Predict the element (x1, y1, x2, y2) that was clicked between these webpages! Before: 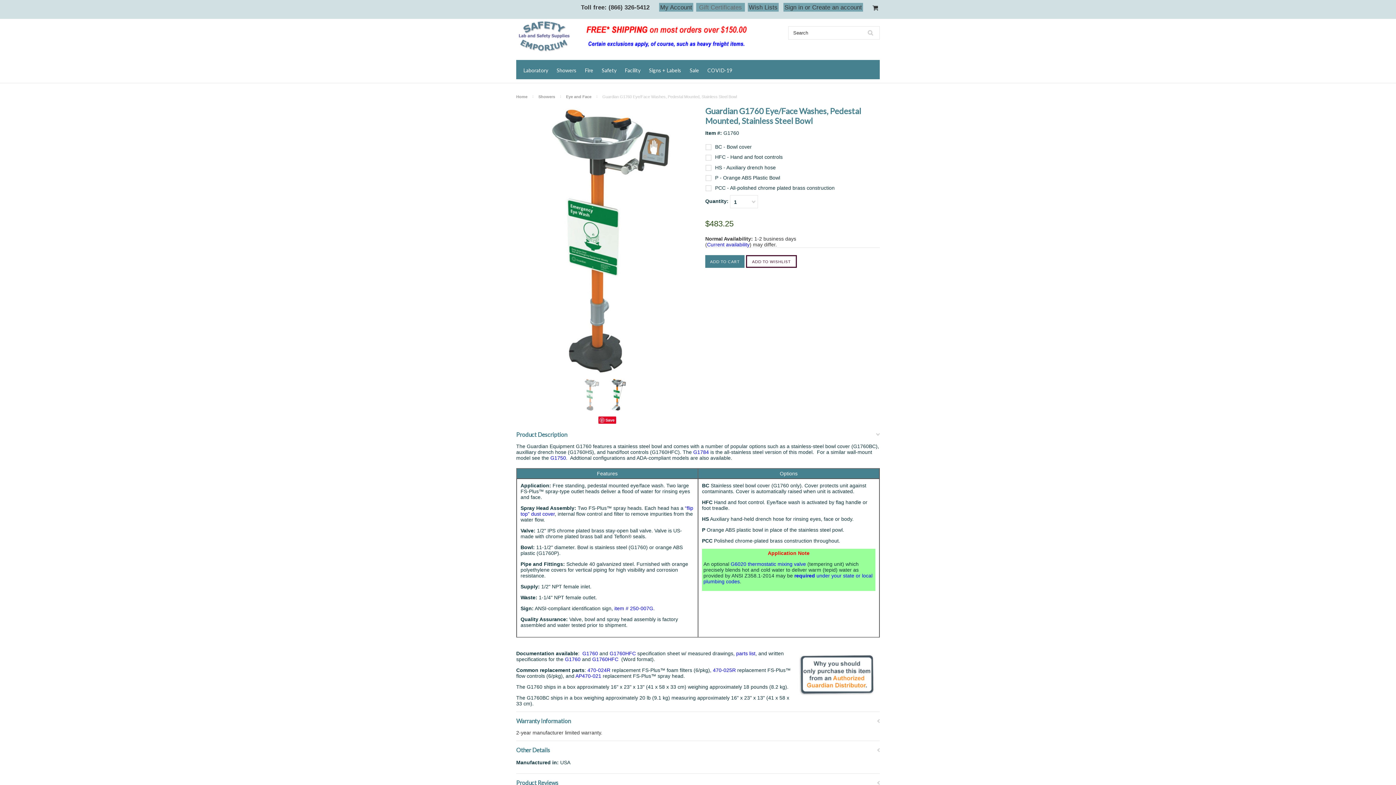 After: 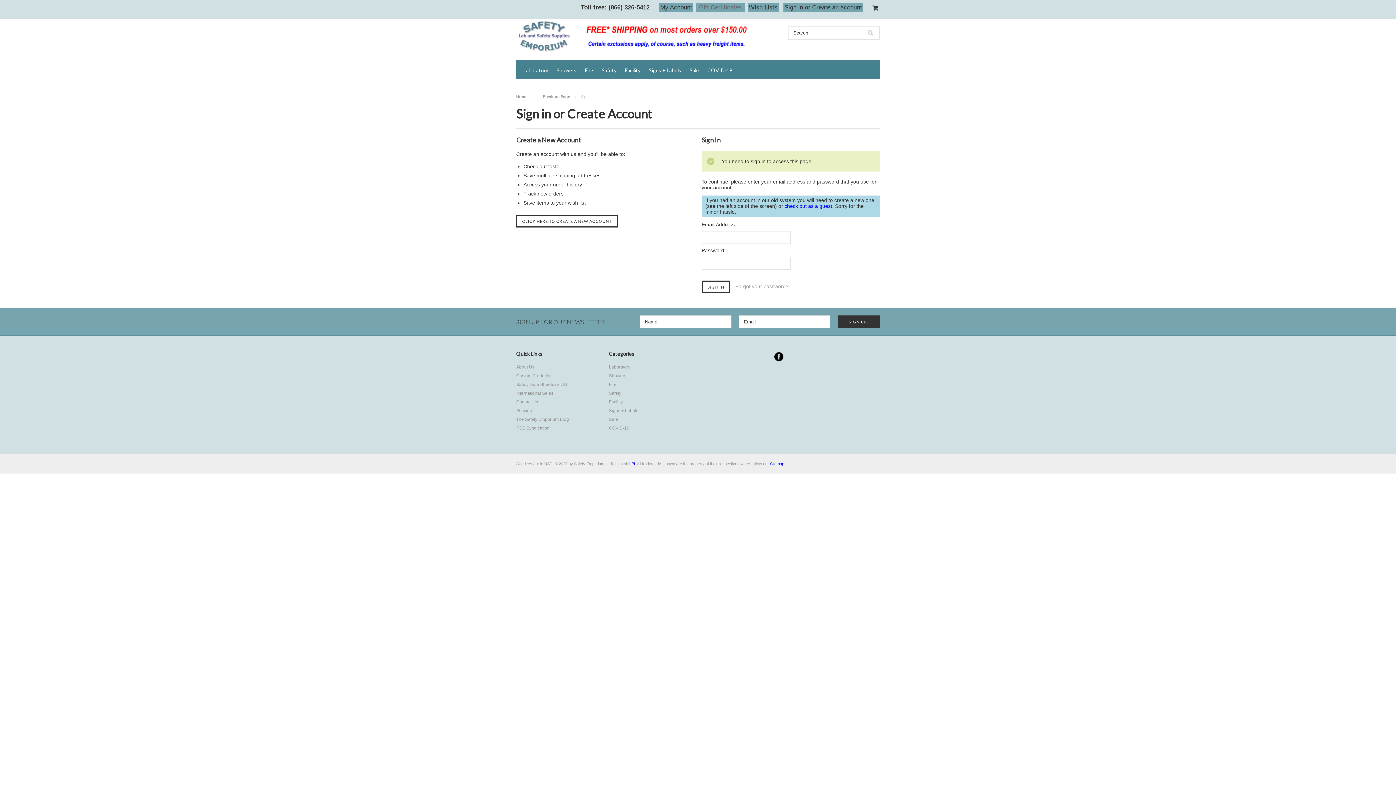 Action: label: Wish Lists bbox: (748, 2, 778, 11)